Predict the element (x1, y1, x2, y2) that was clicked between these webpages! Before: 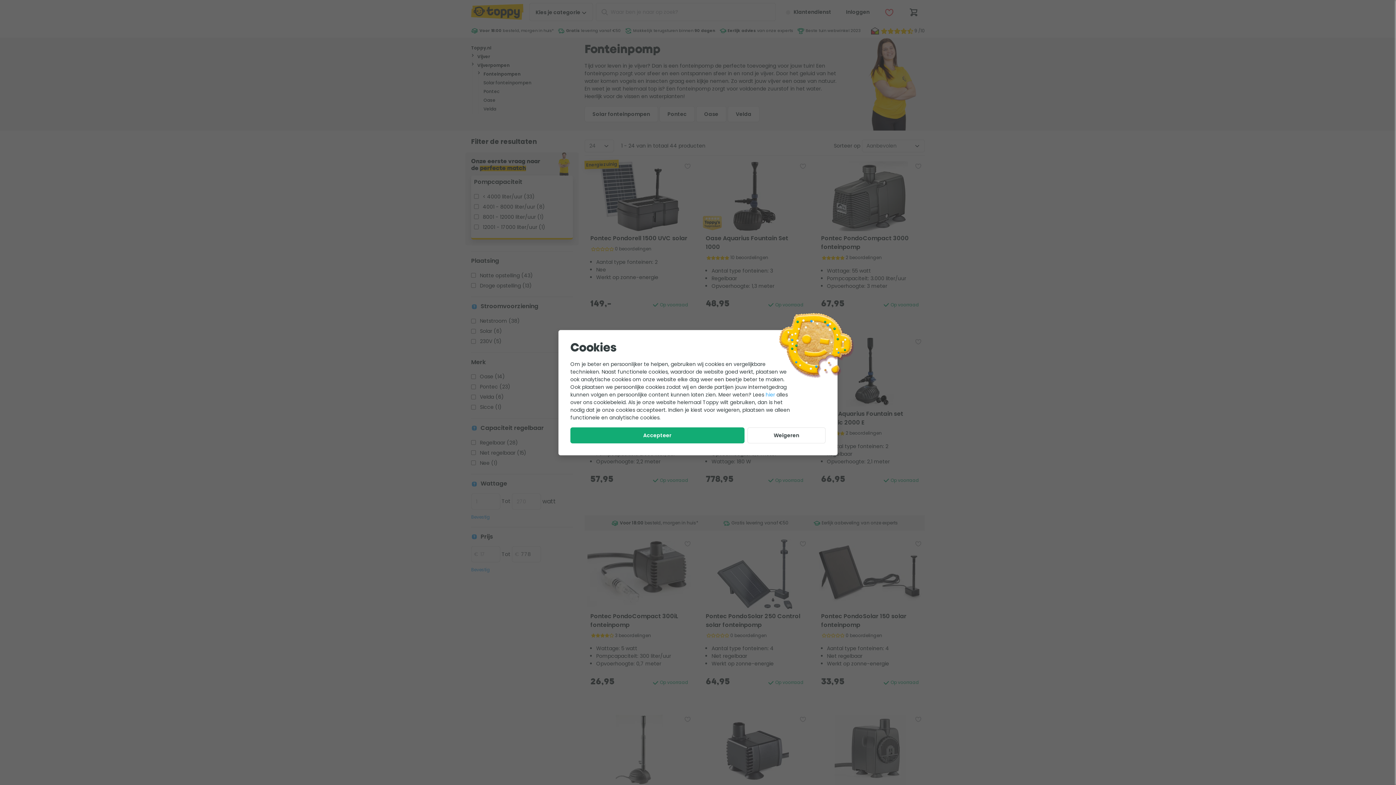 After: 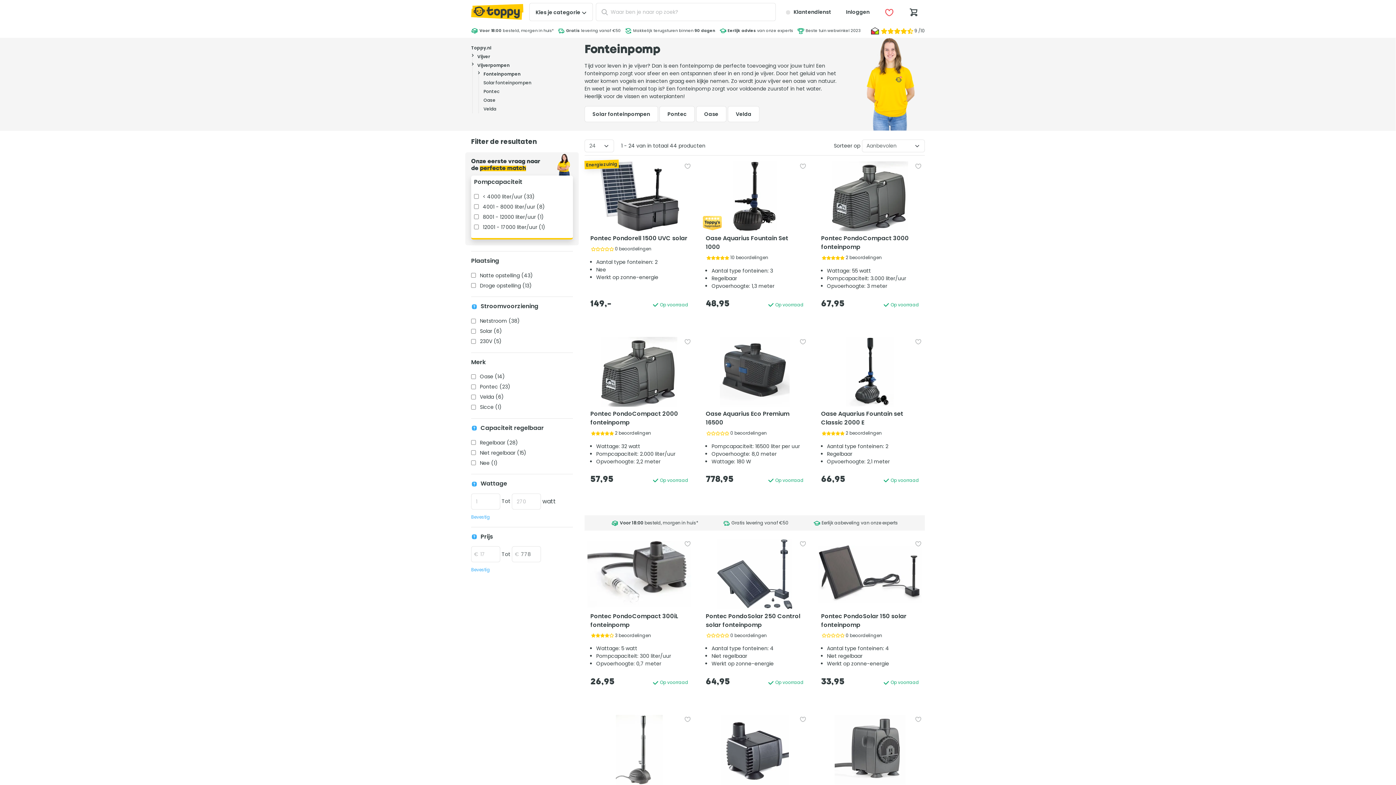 Action: label: Weigeren bbox: (747, 427, 825, 443)